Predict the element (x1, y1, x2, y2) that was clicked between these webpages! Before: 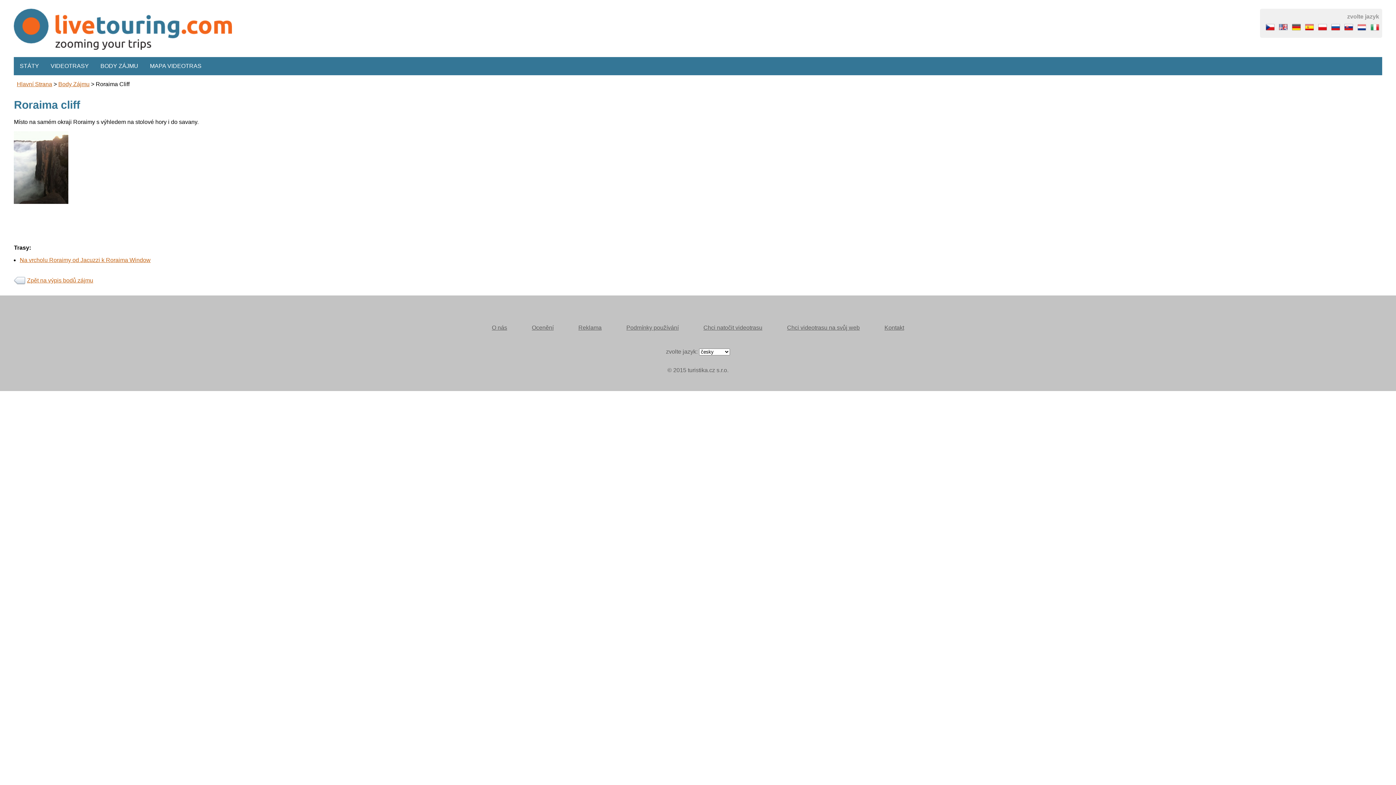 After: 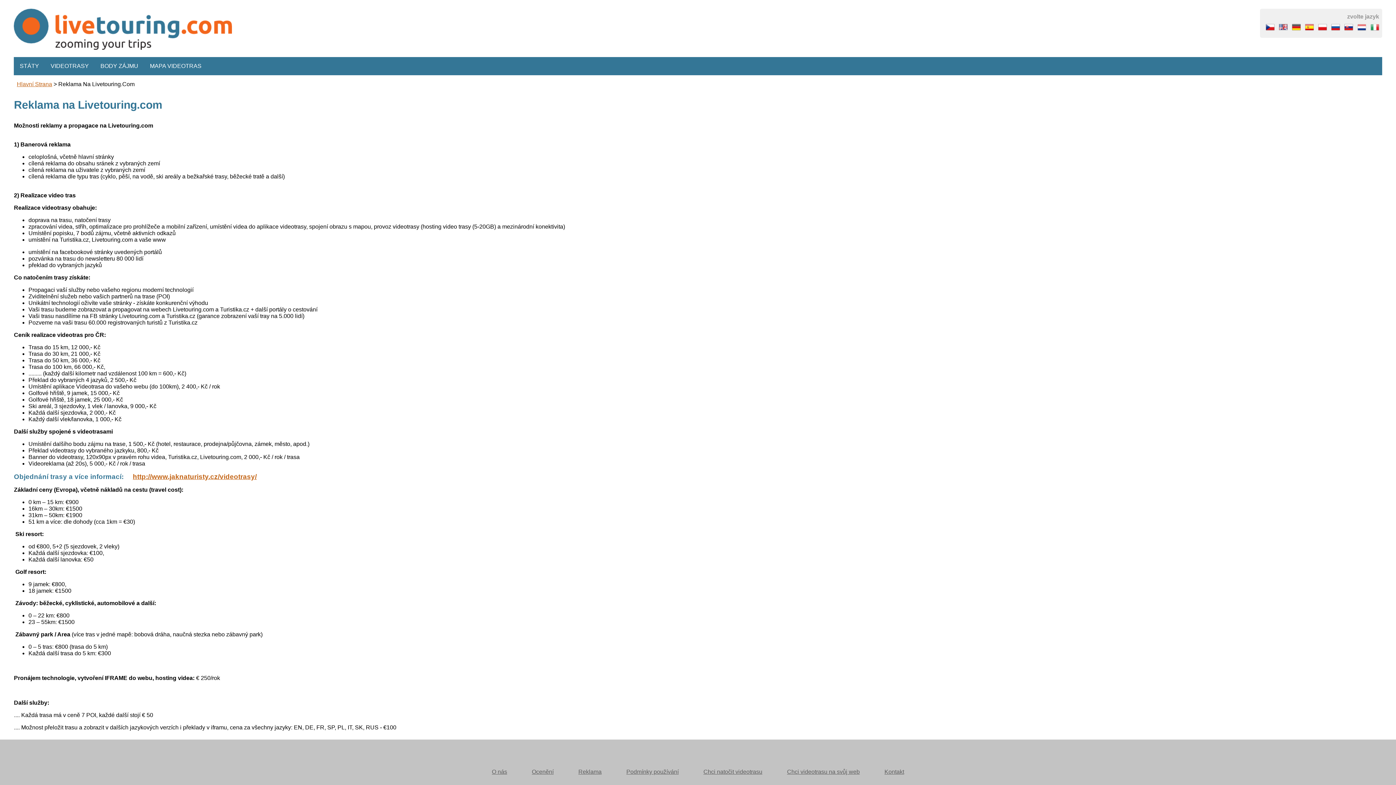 Action: bbox: (578, 324, 601, 330) label: Reklama